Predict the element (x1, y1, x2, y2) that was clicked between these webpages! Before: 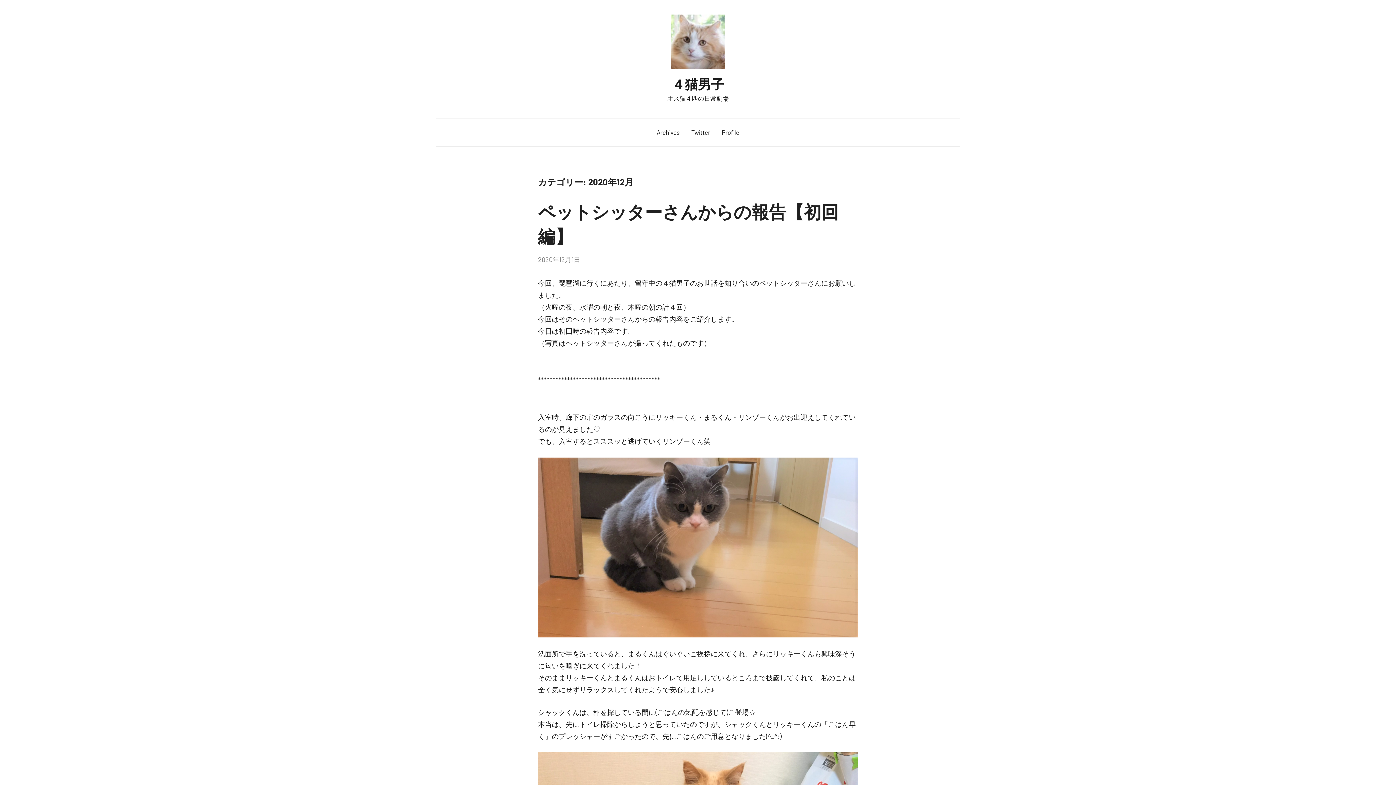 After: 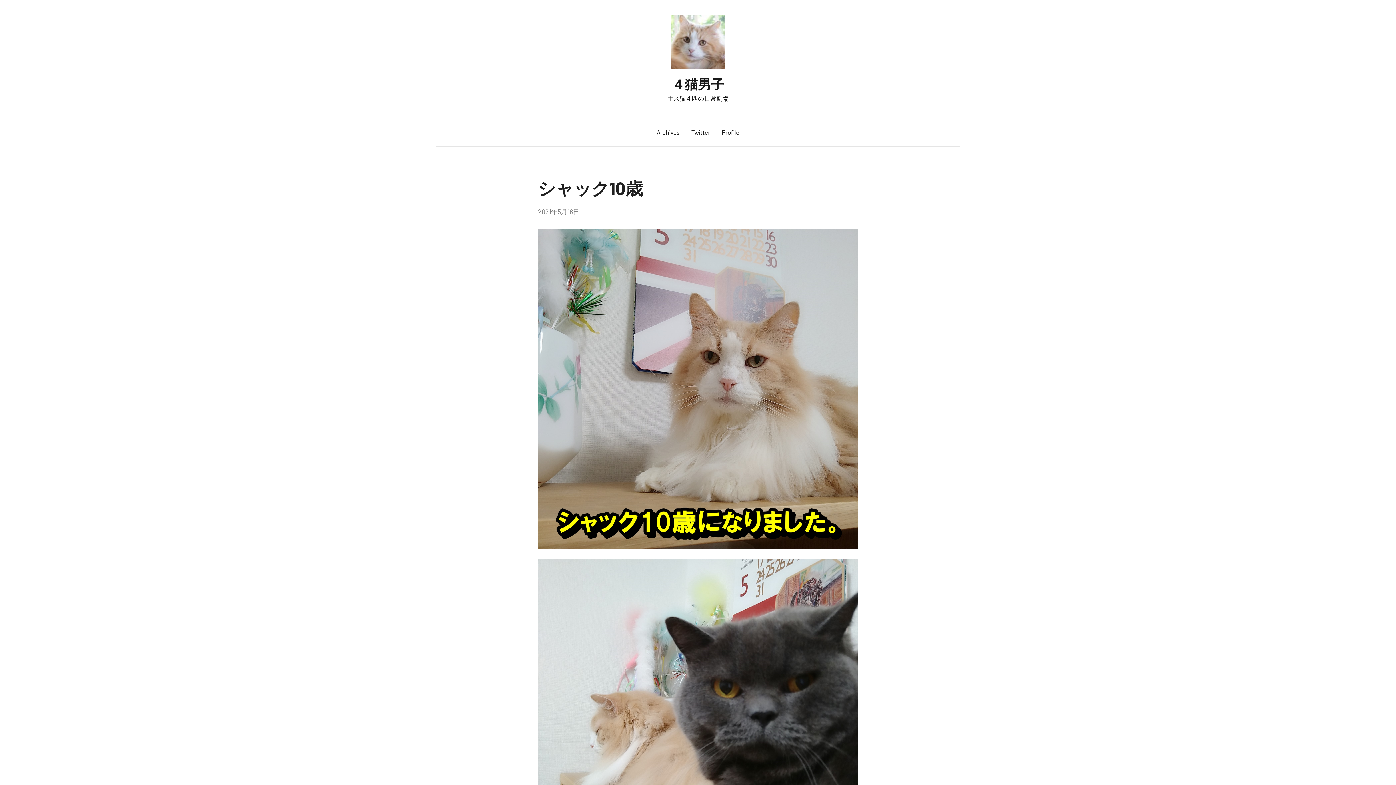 Action: bbox: (672, 76, 724, 91) label: ４猫男子